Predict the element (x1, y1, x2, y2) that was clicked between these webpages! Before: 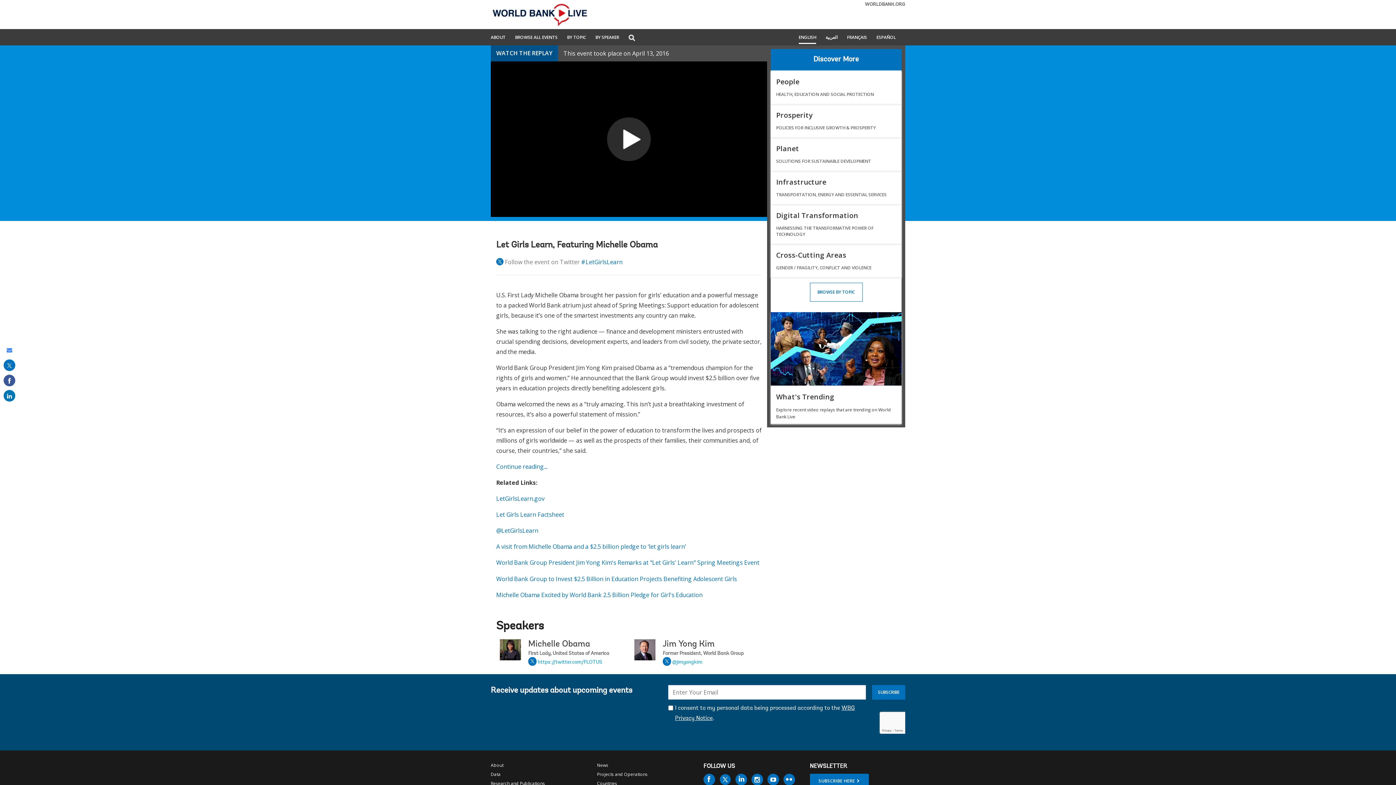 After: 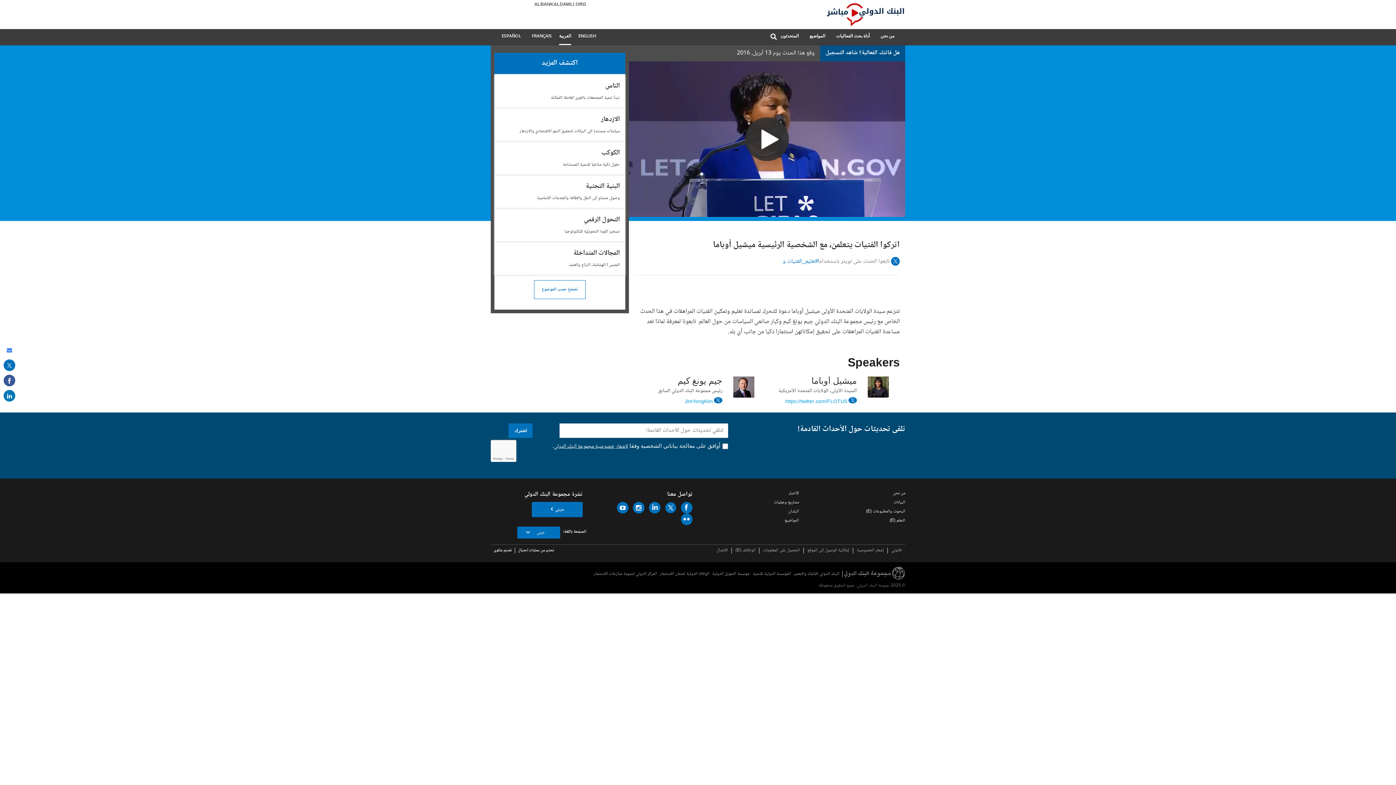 Action: bbox: (825, 35, 837, 43) label: العربية